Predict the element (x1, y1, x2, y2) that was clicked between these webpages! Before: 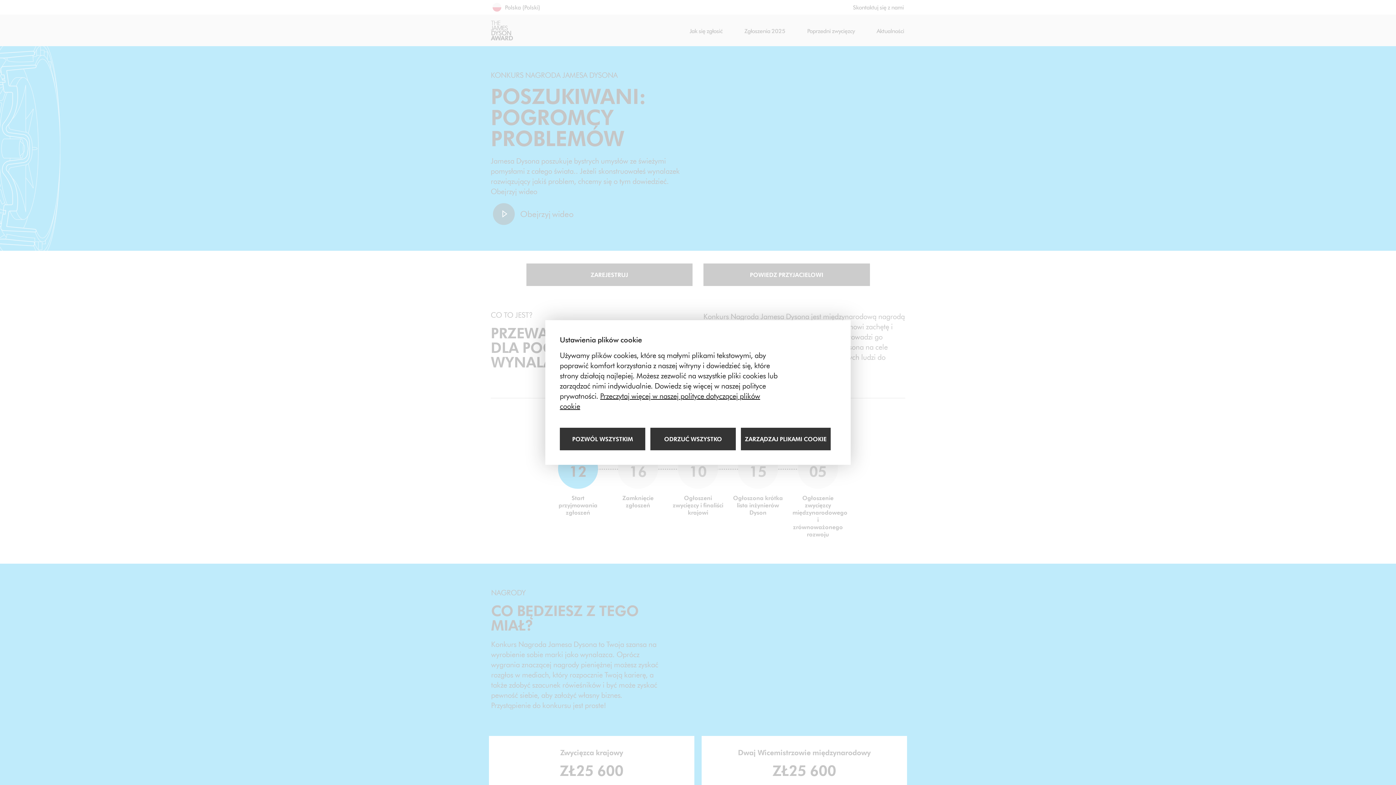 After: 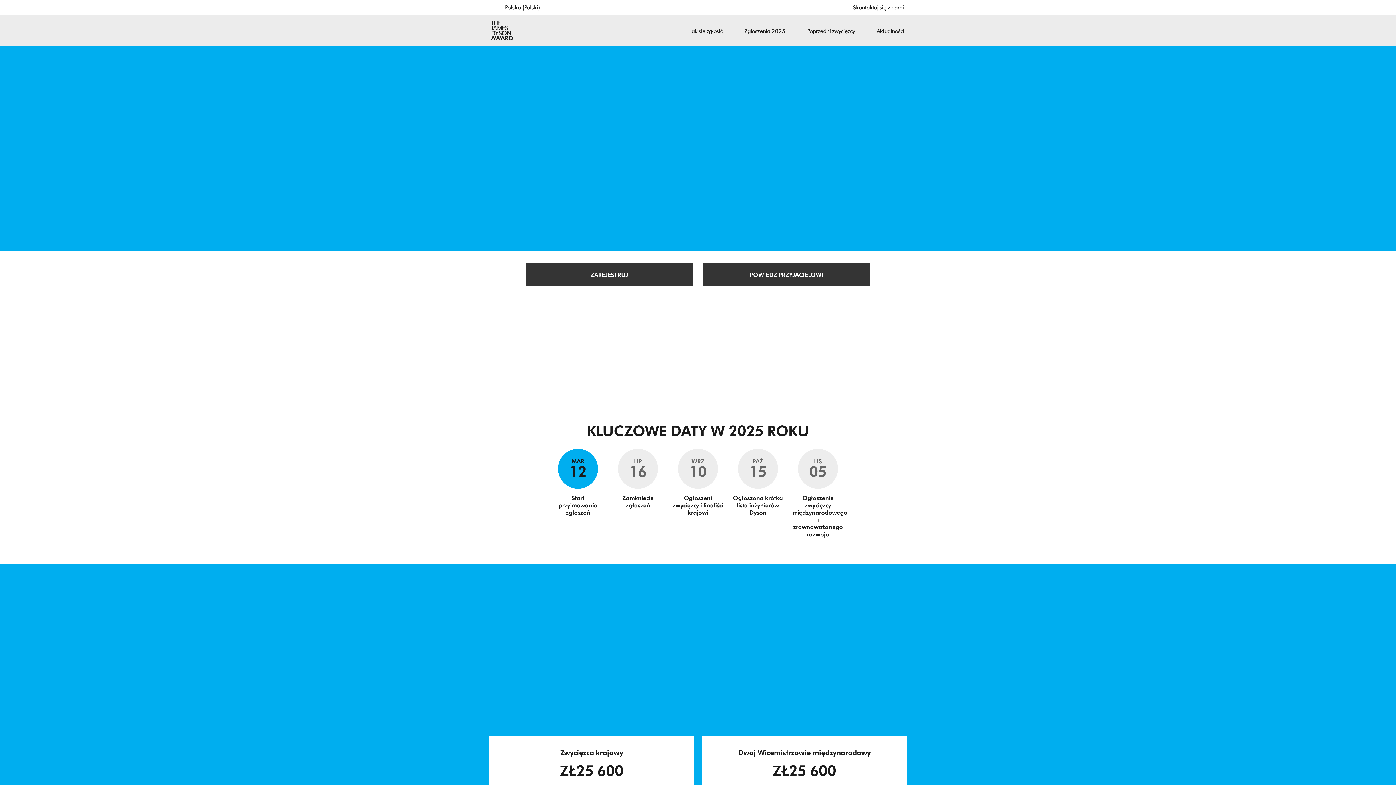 Action: label: Odrzuć wszystkie pliki cookie bbox: (650, 428, 736, 450)